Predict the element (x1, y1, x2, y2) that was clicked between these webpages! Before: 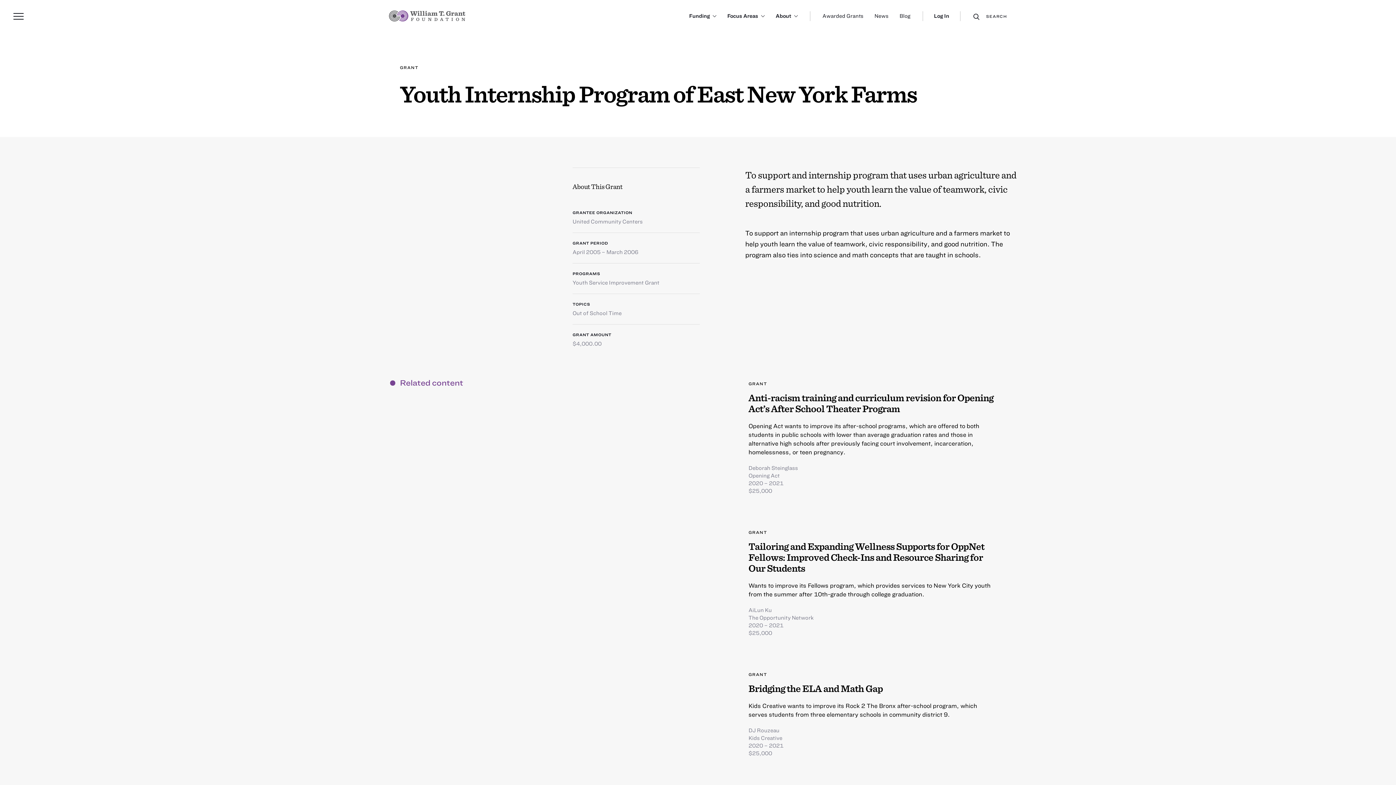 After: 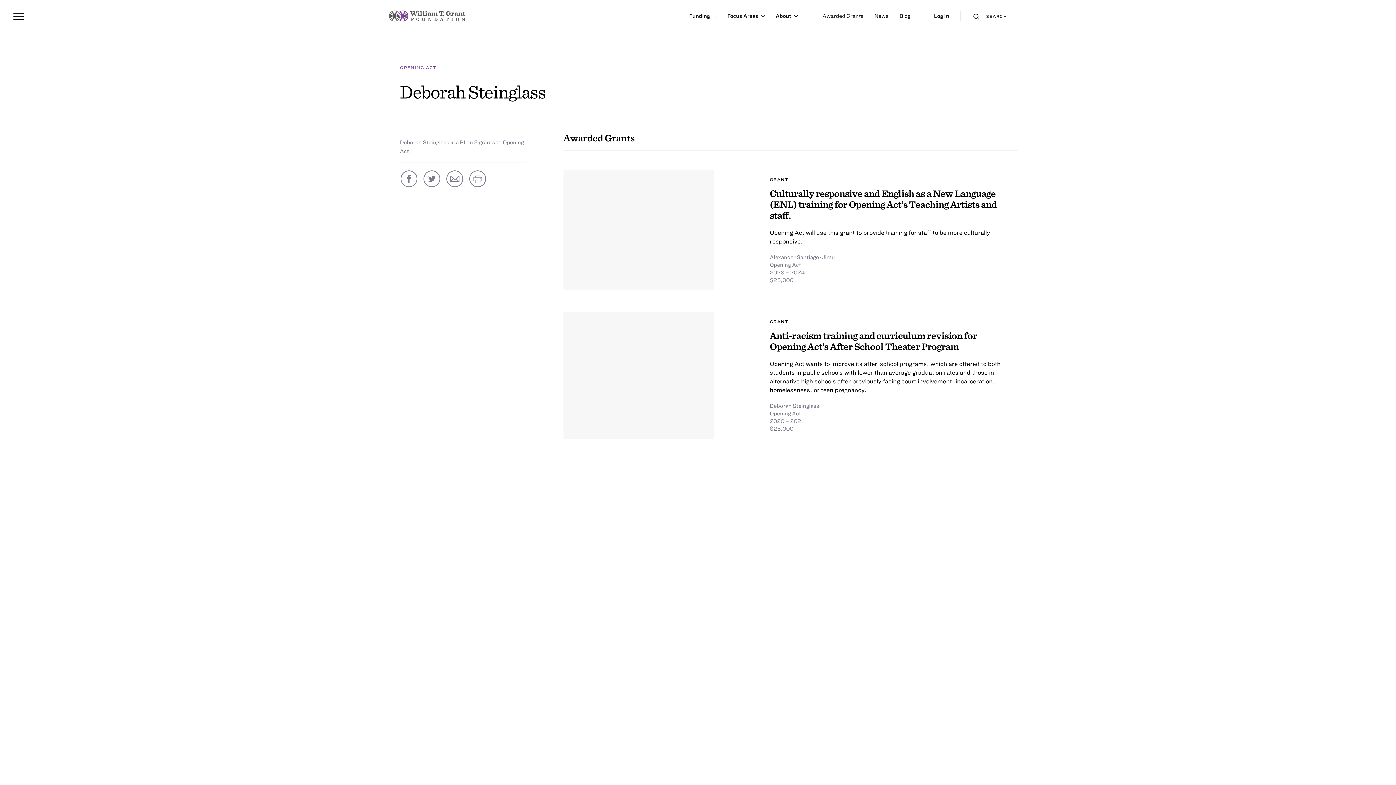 Action: label: Deborah Steinglass bbox: (748, 464, 798, 471)